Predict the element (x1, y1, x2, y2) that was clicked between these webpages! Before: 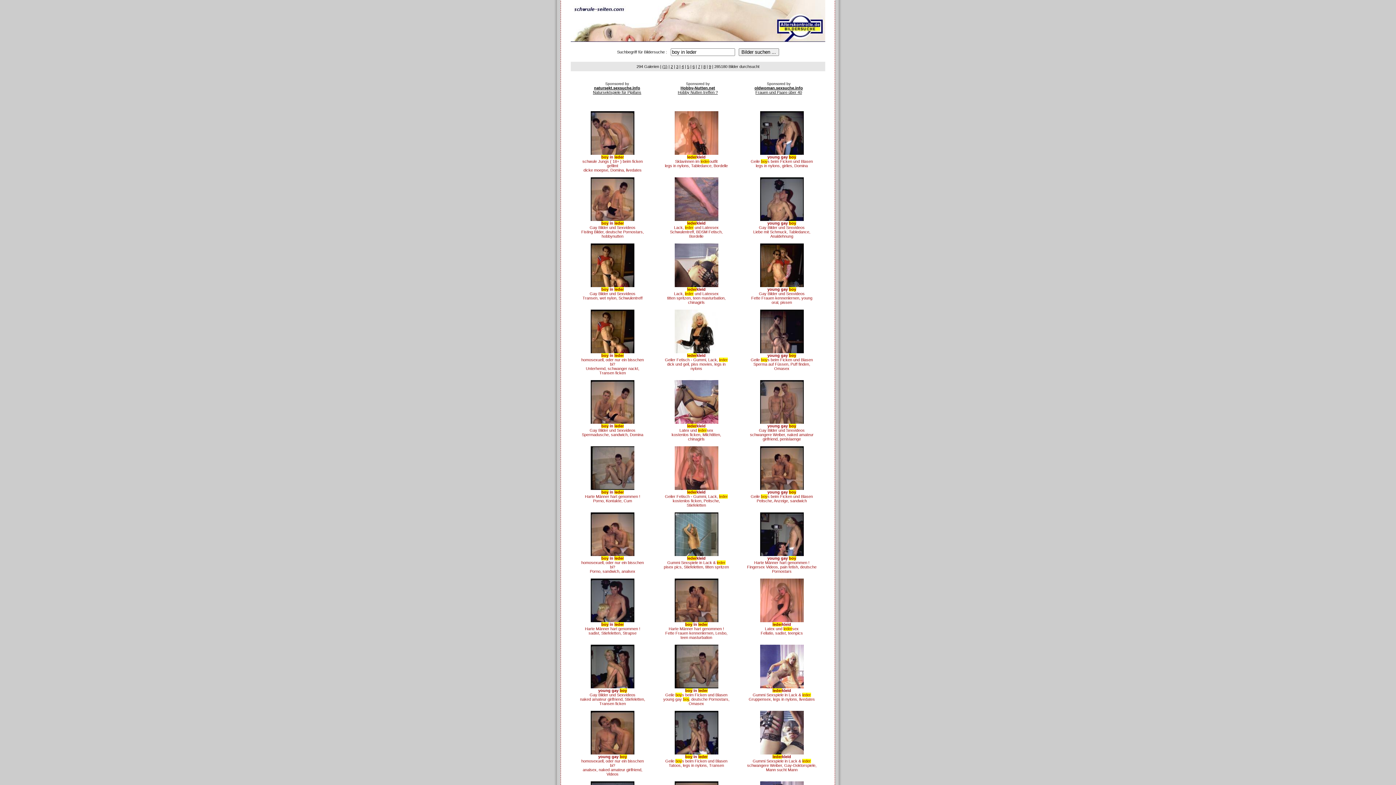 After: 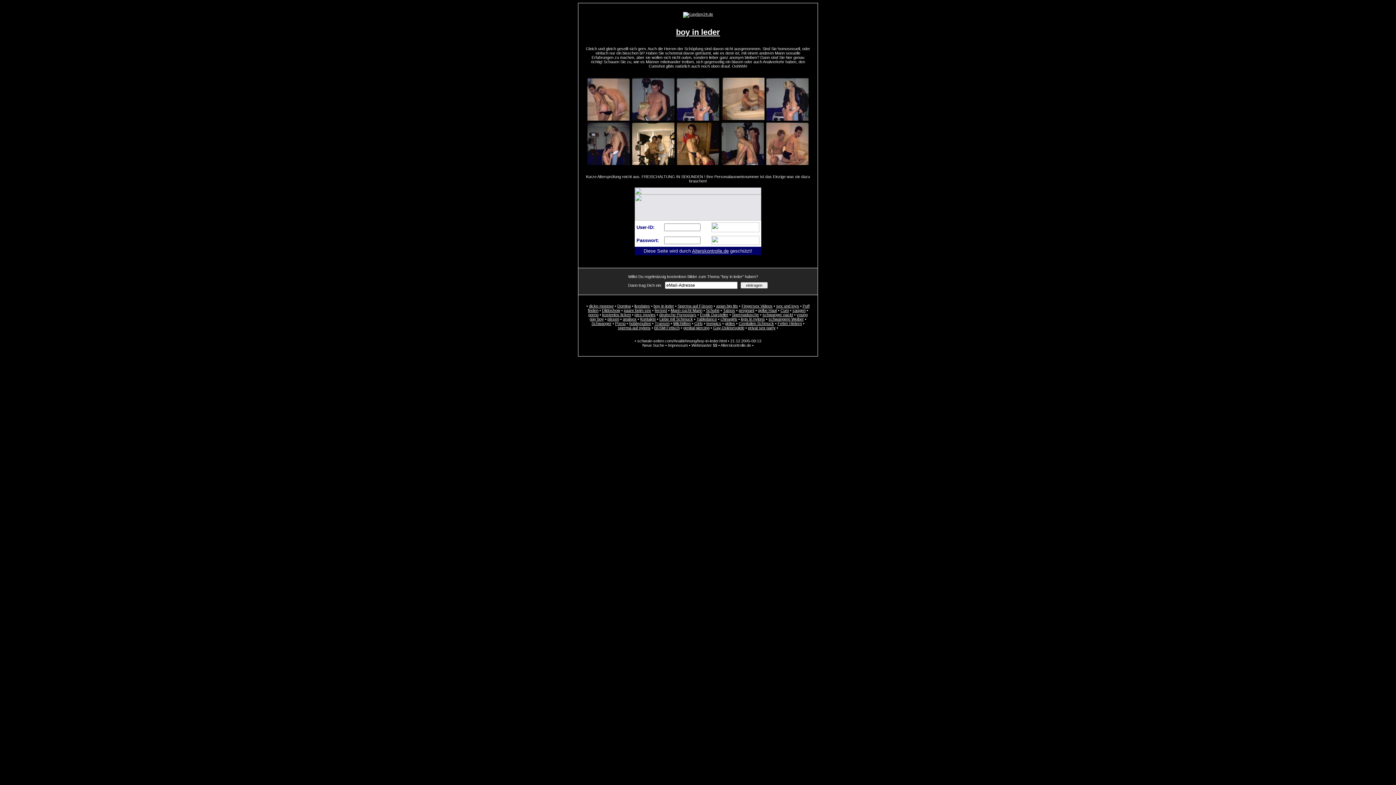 Action: bbox: (590, 151, 634, 155)